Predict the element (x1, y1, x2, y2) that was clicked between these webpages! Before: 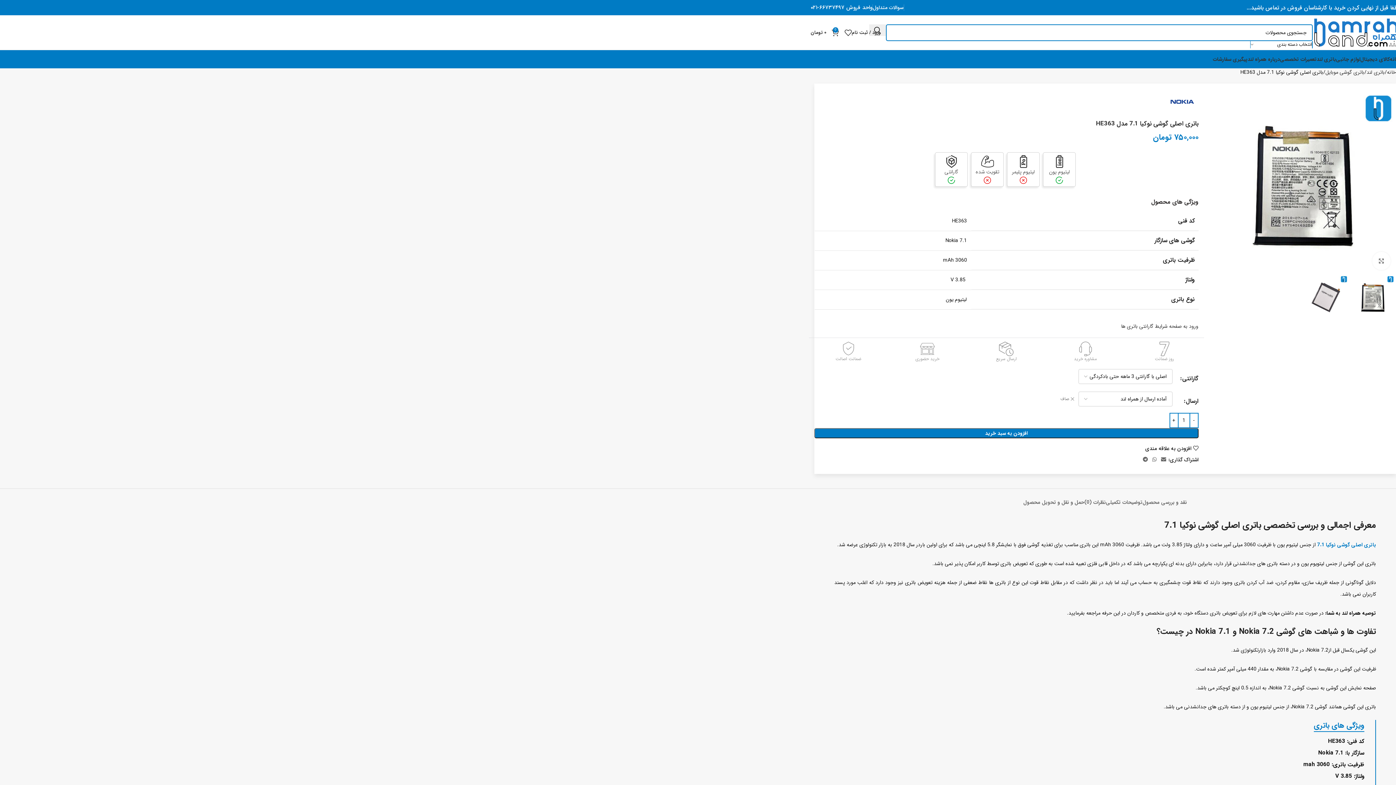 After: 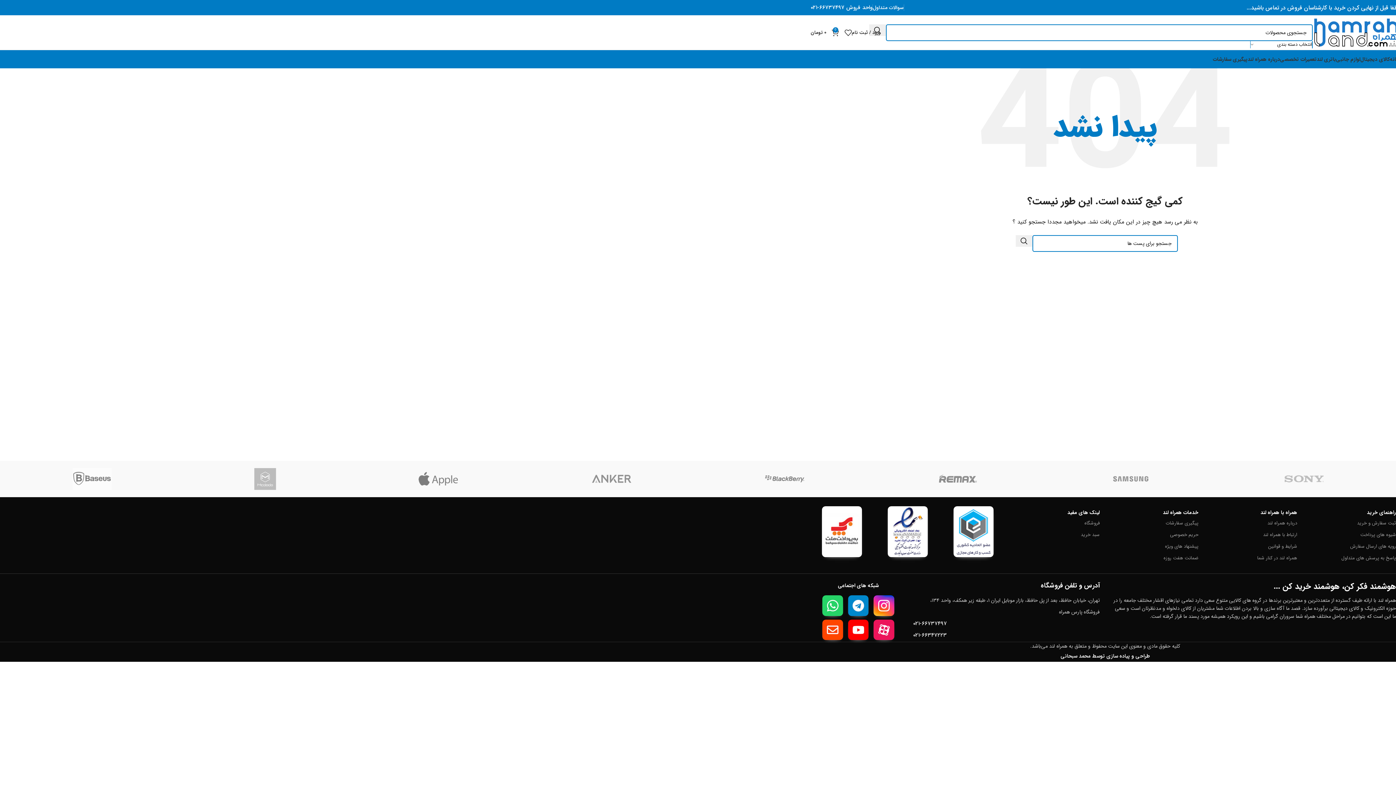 Action: bbox: (1166, 92, 1198, 110)